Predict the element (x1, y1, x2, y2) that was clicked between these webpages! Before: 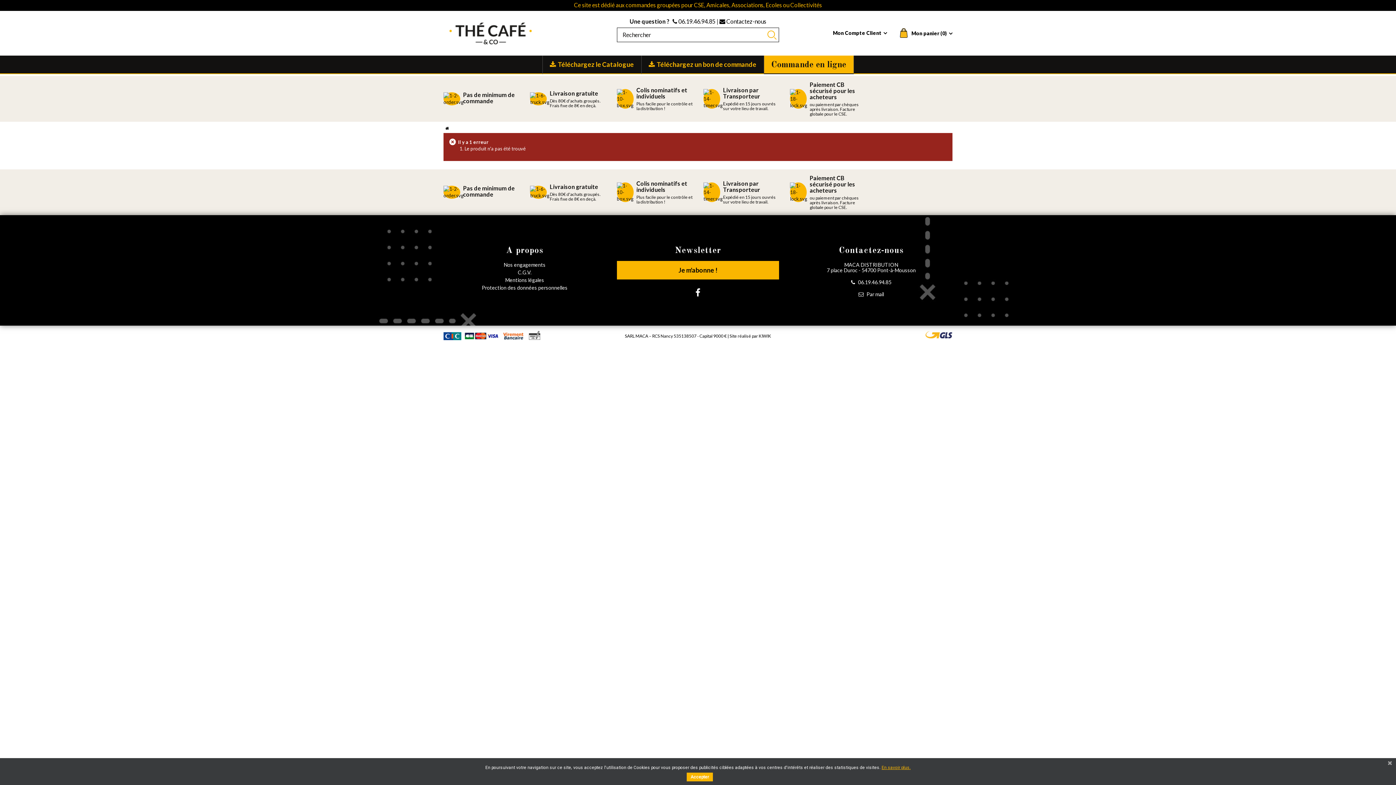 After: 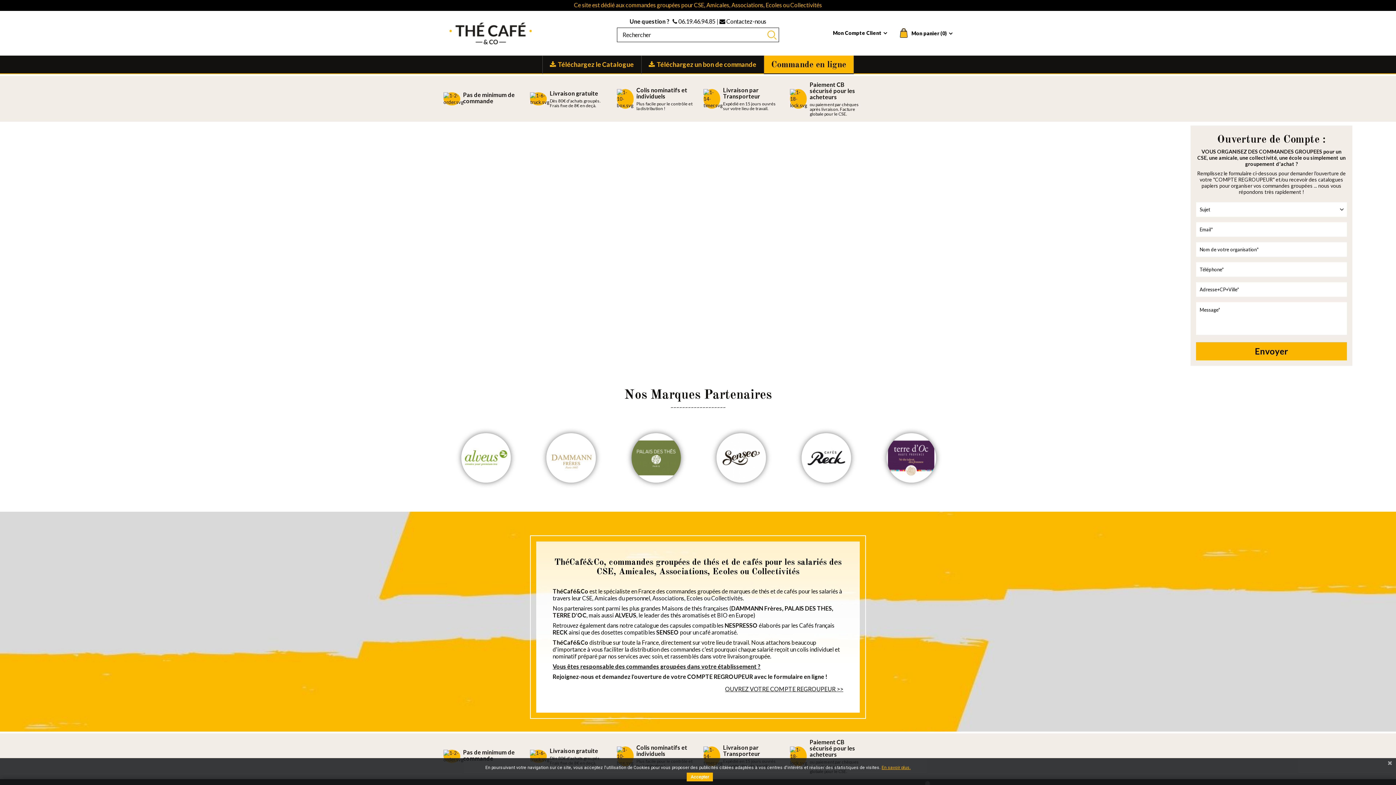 Action: bbox: (443, 125, 450, 130)